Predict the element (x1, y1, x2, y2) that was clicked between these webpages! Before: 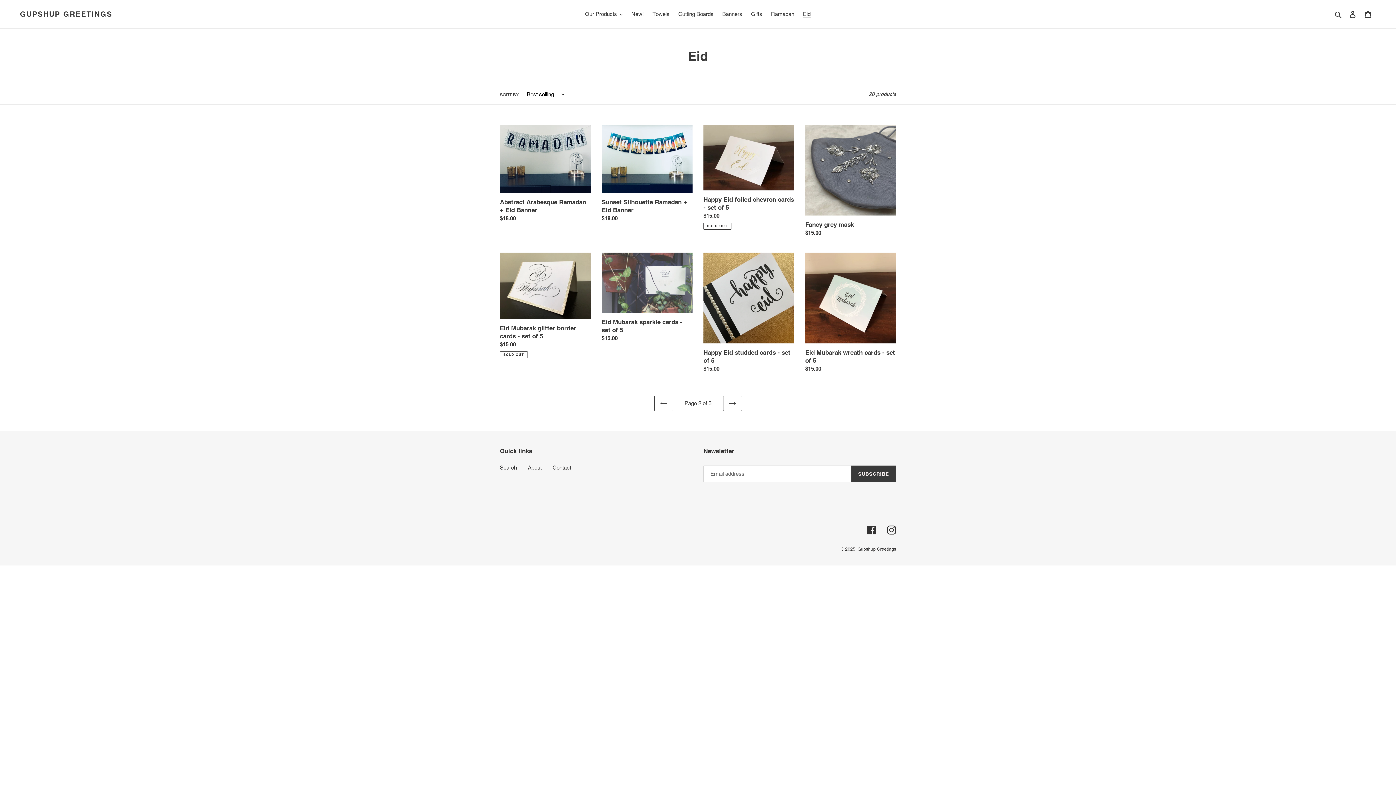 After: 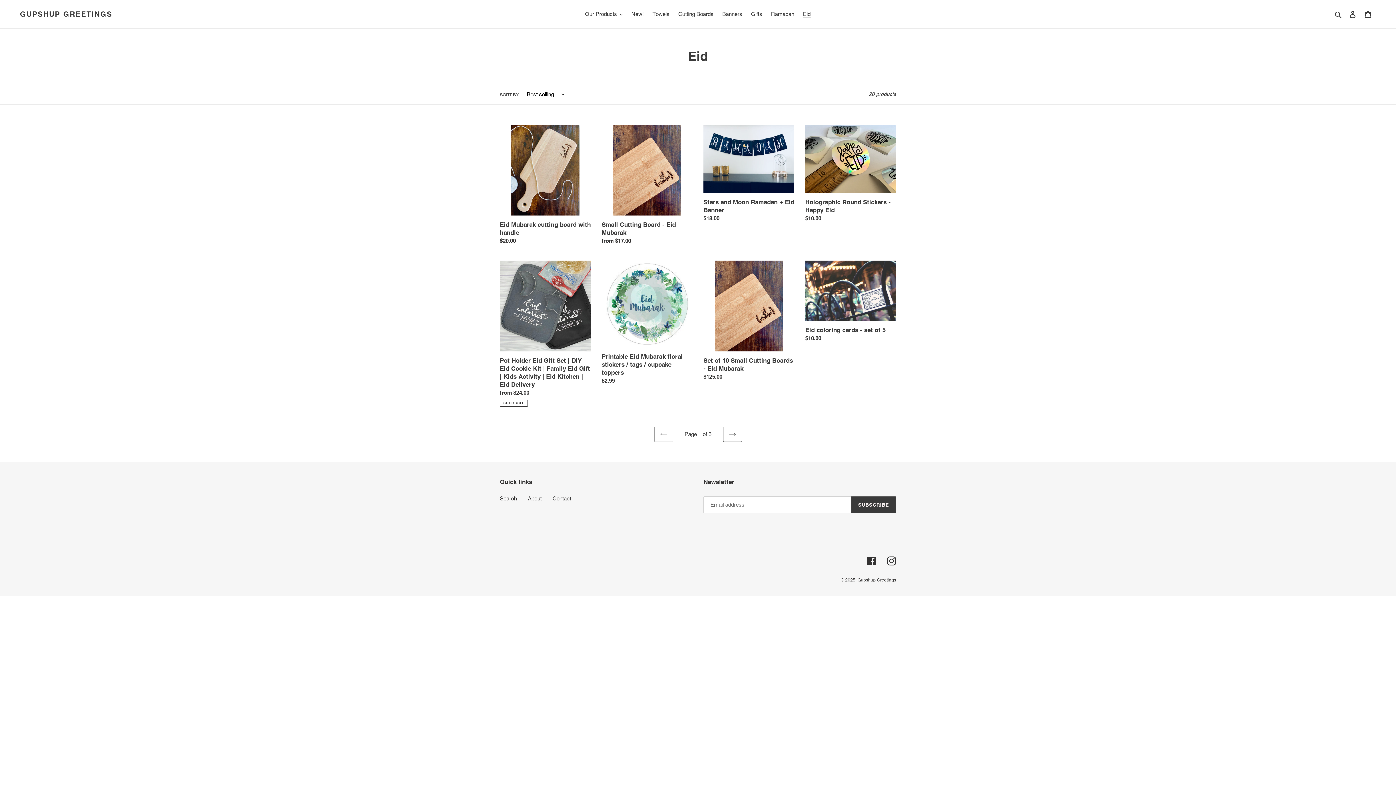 Action: label: Eid bbox: (799, 9, 814, 19)